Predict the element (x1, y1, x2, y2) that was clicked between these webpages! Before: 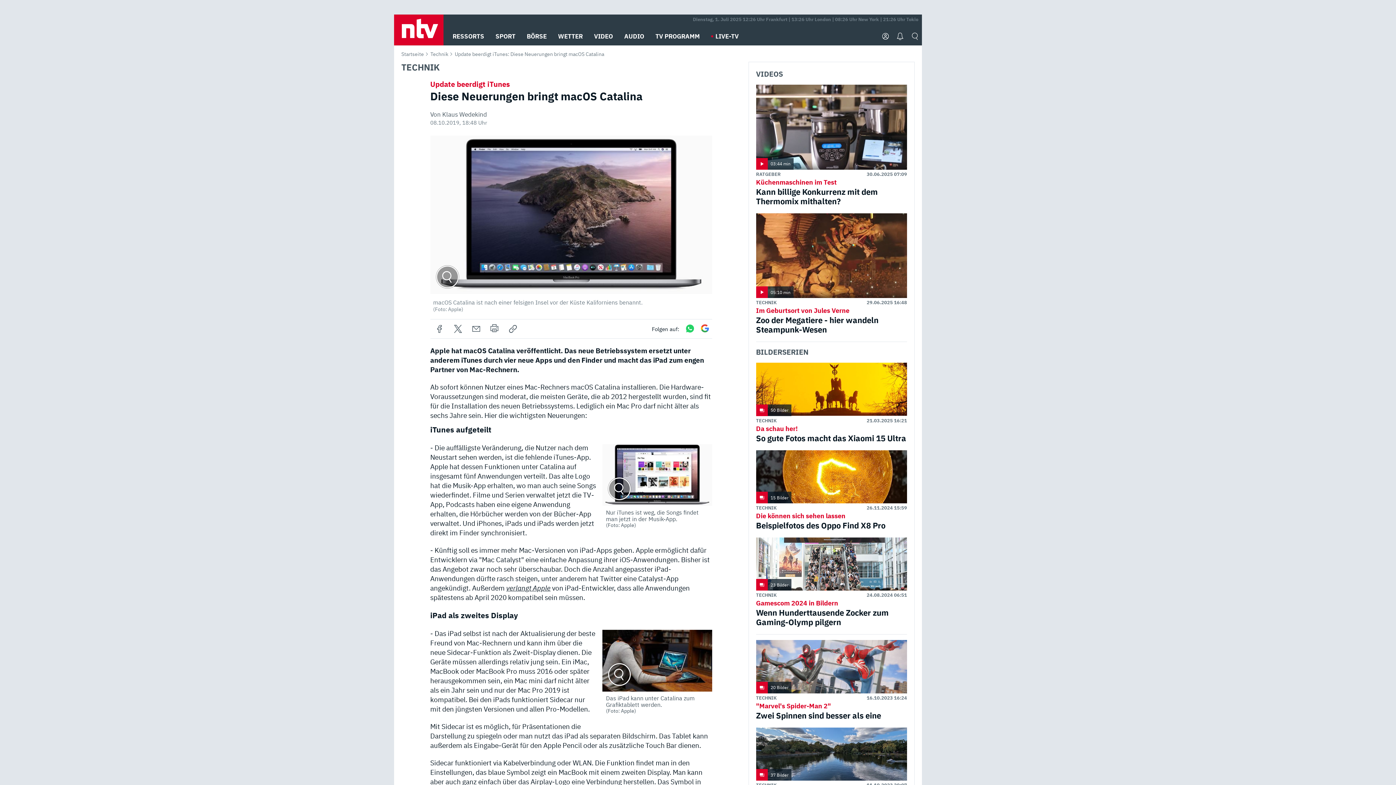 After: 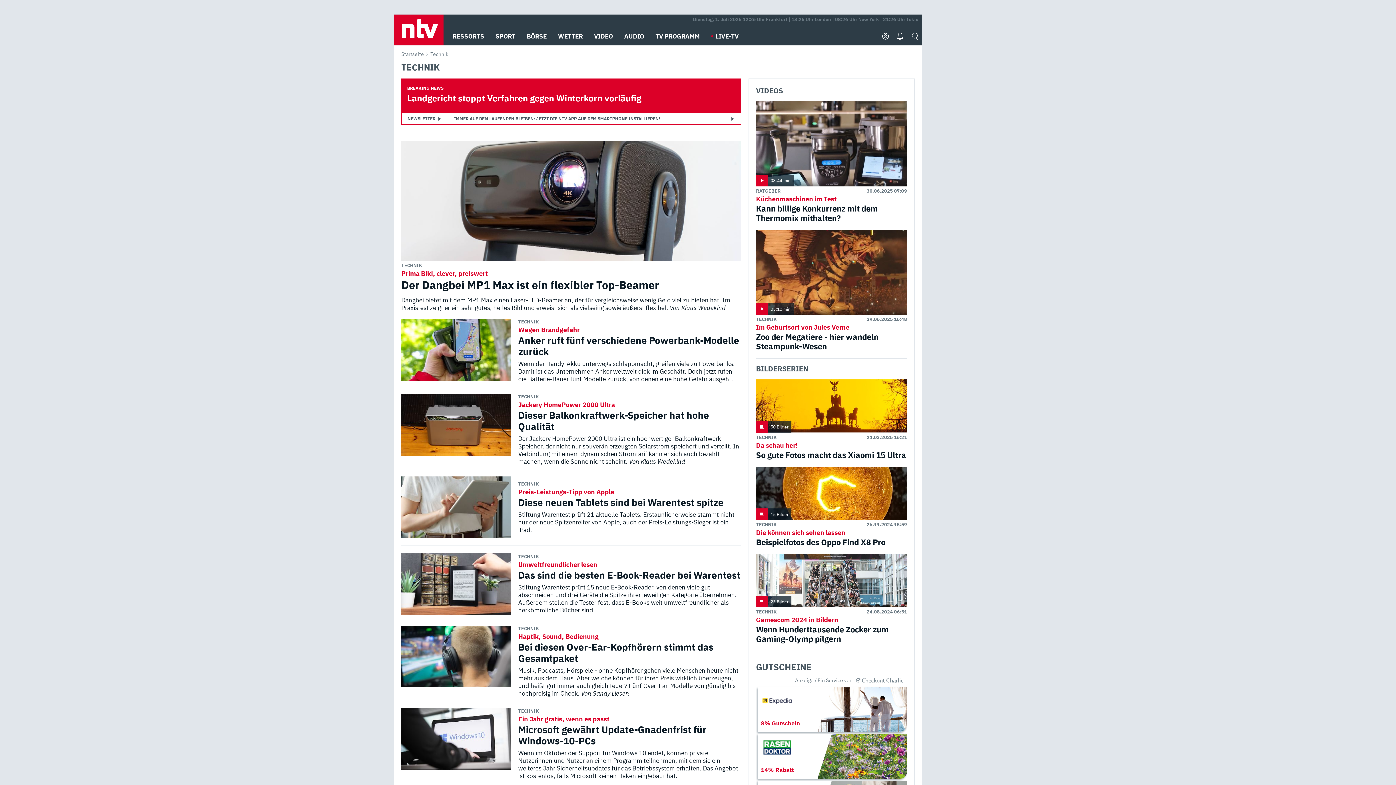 Action: label: Technik bbox: (430, 50, 448, 57)